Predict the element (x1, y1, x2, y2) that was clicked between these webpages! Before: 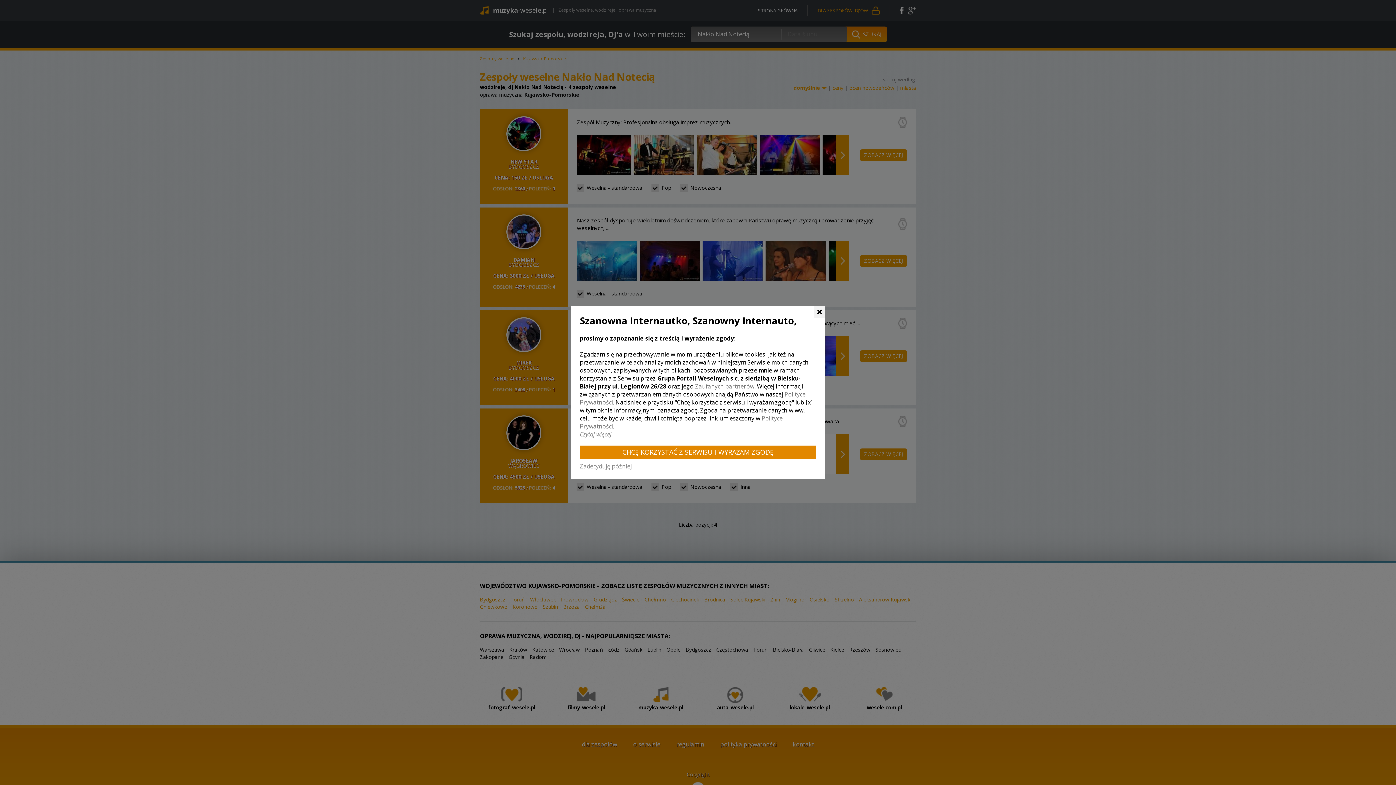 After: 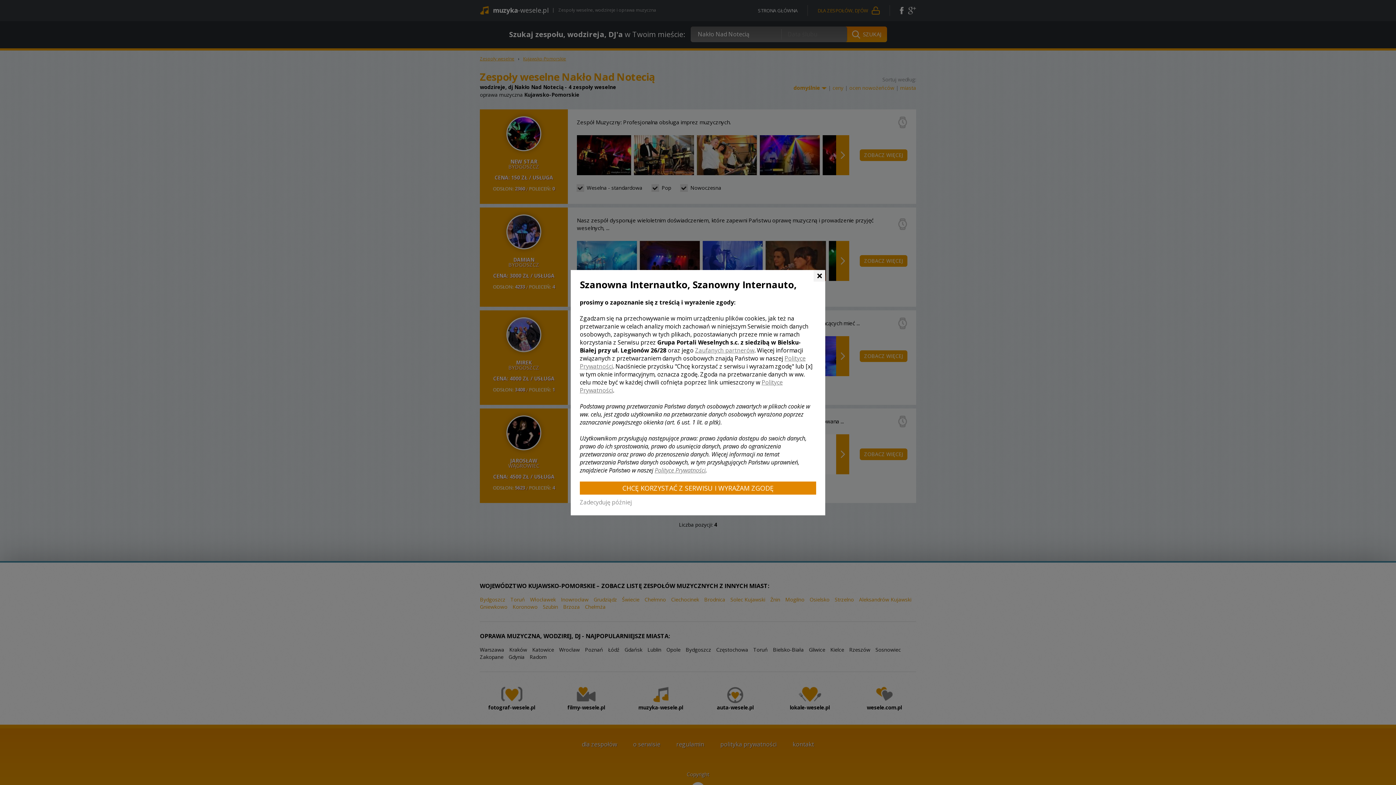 Action: bbox: (580, 430, 611, 438) label: Czytaj więcej